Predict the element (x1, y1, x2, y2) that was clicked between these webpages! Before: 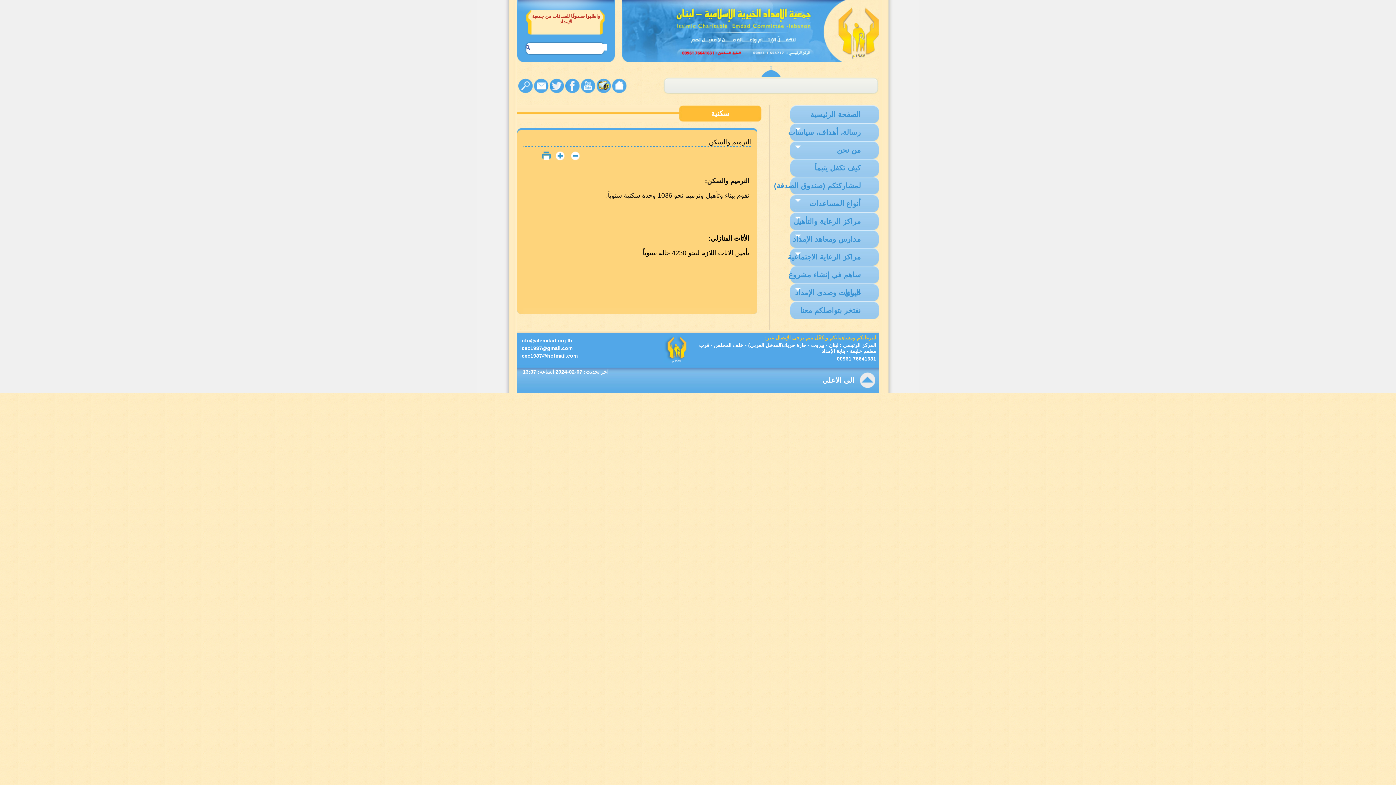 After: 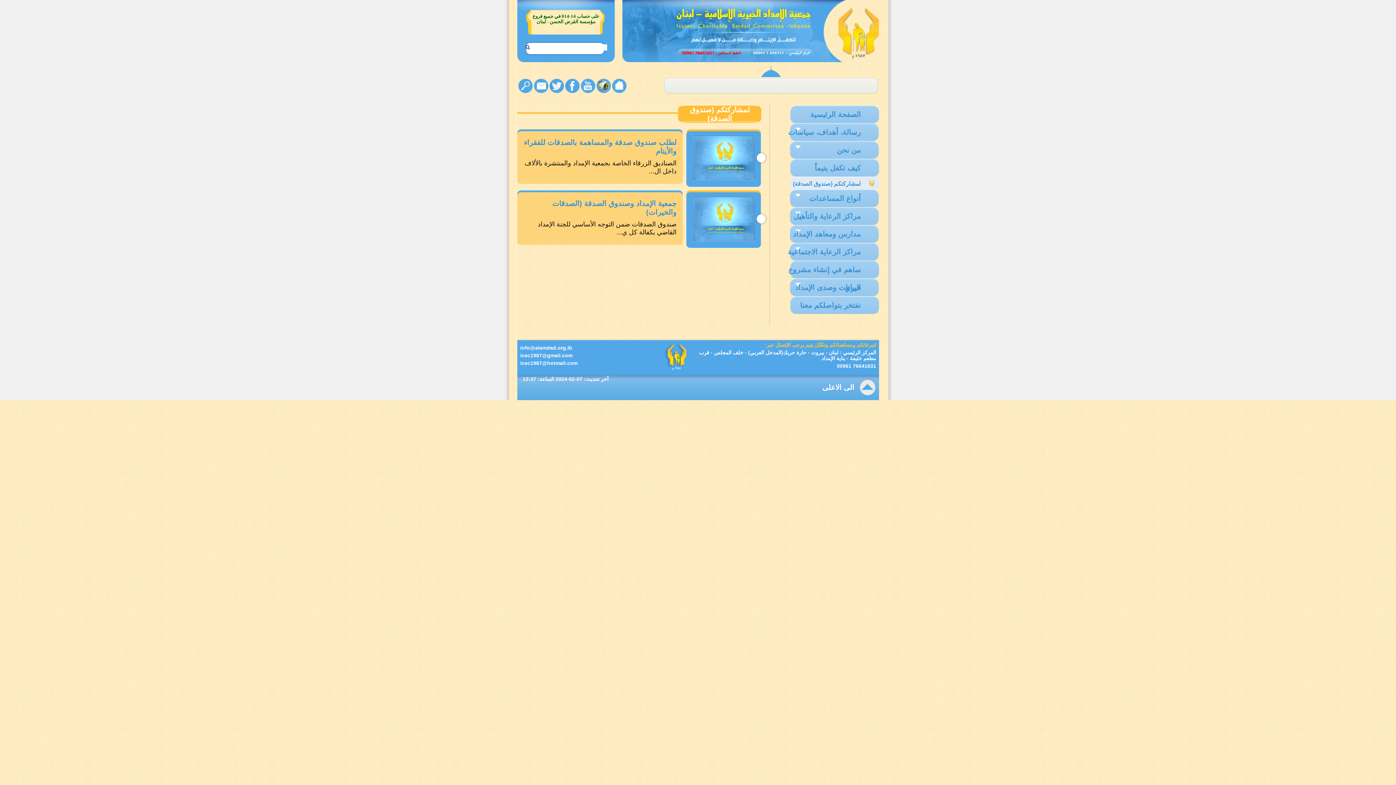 Action: label: لمشاركتكم (صندوق الصدقة) bbox: (772, 176, 879, 194)